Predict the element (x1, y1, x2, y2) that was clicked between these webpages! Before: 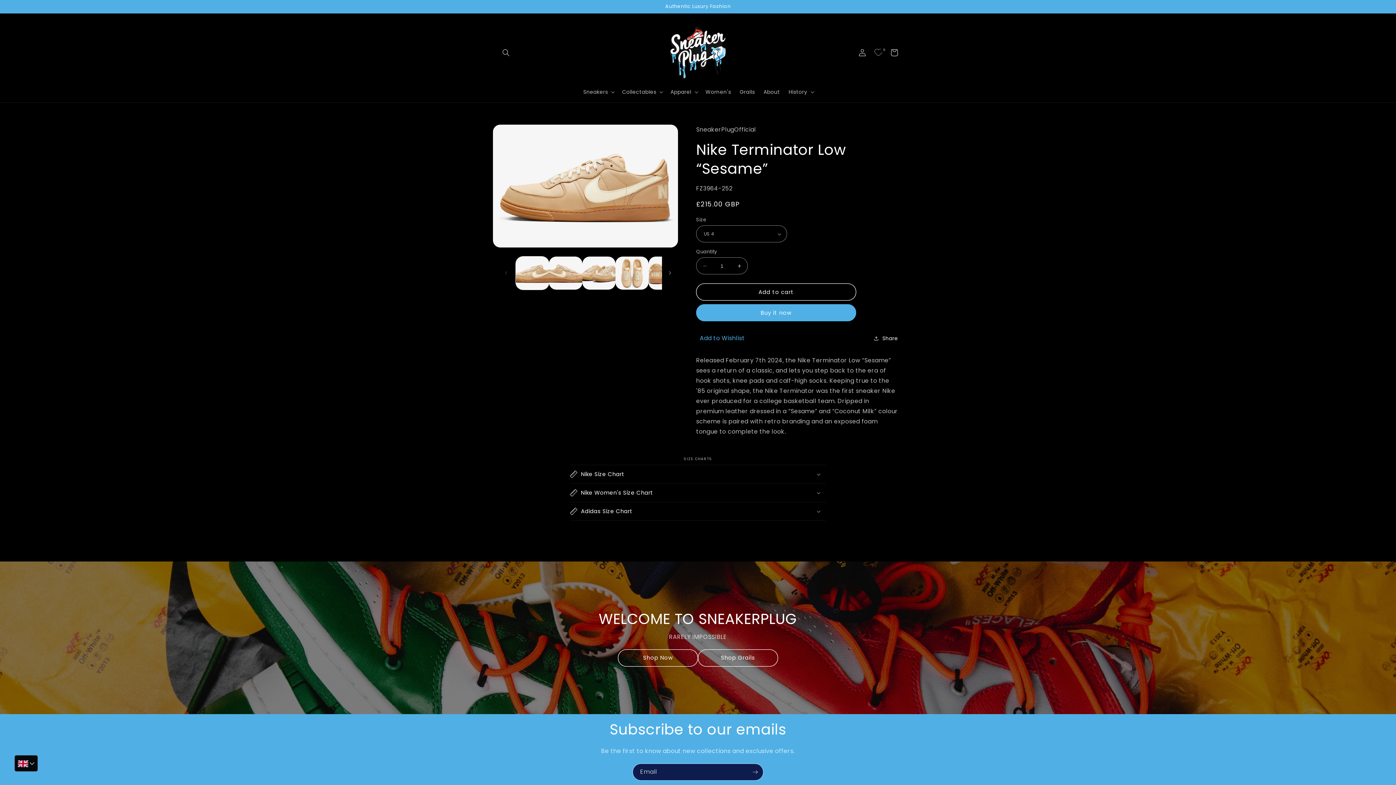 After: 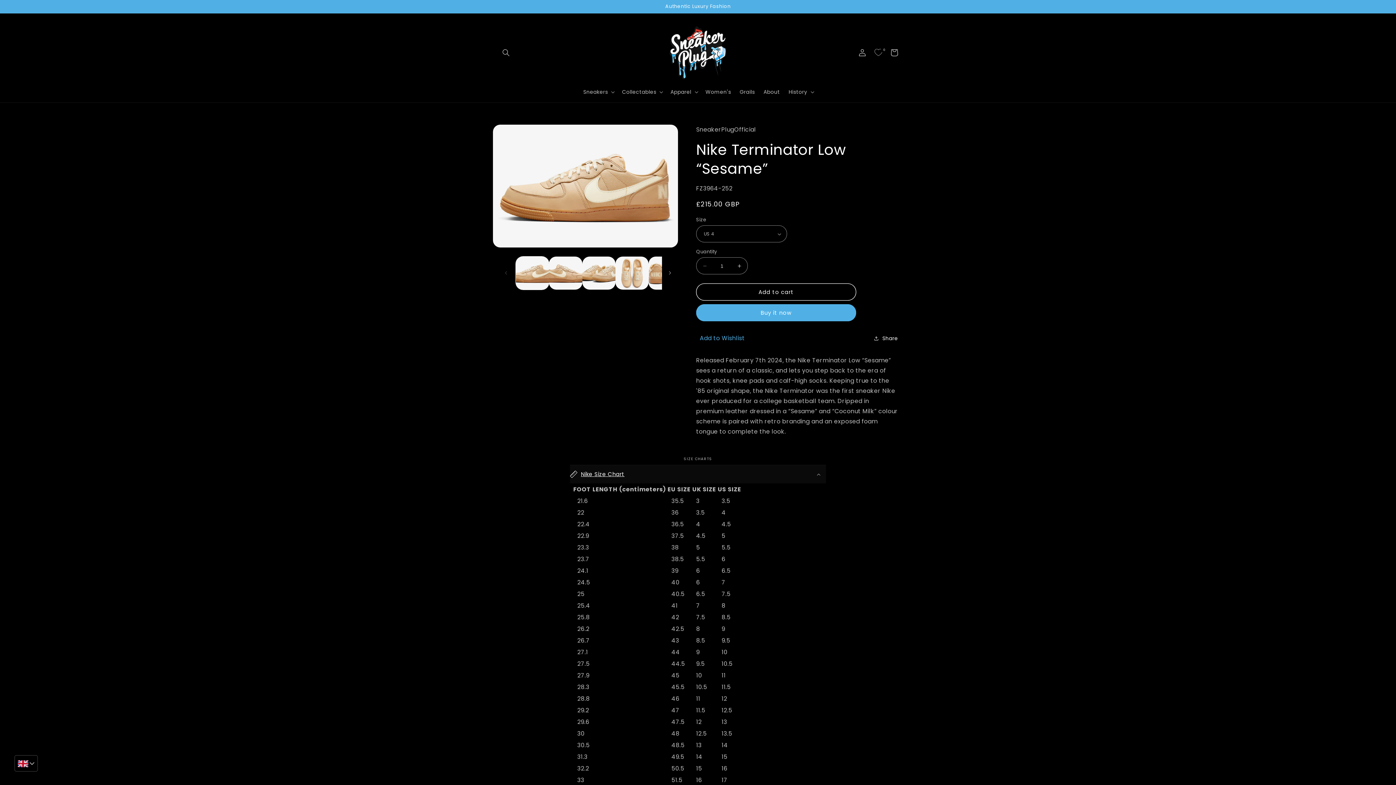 Action: label: Nike Size Chart bbox: (570, 465, 826, 483)